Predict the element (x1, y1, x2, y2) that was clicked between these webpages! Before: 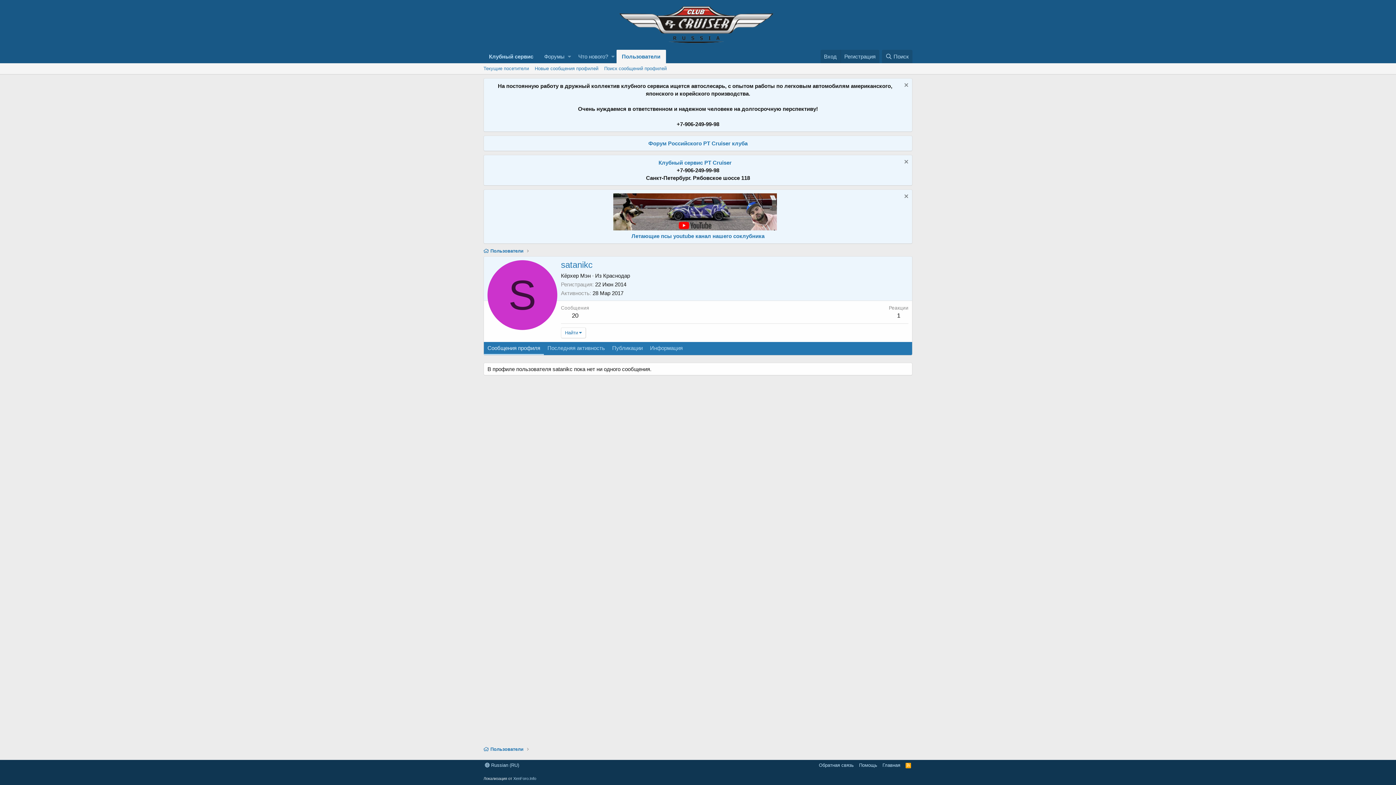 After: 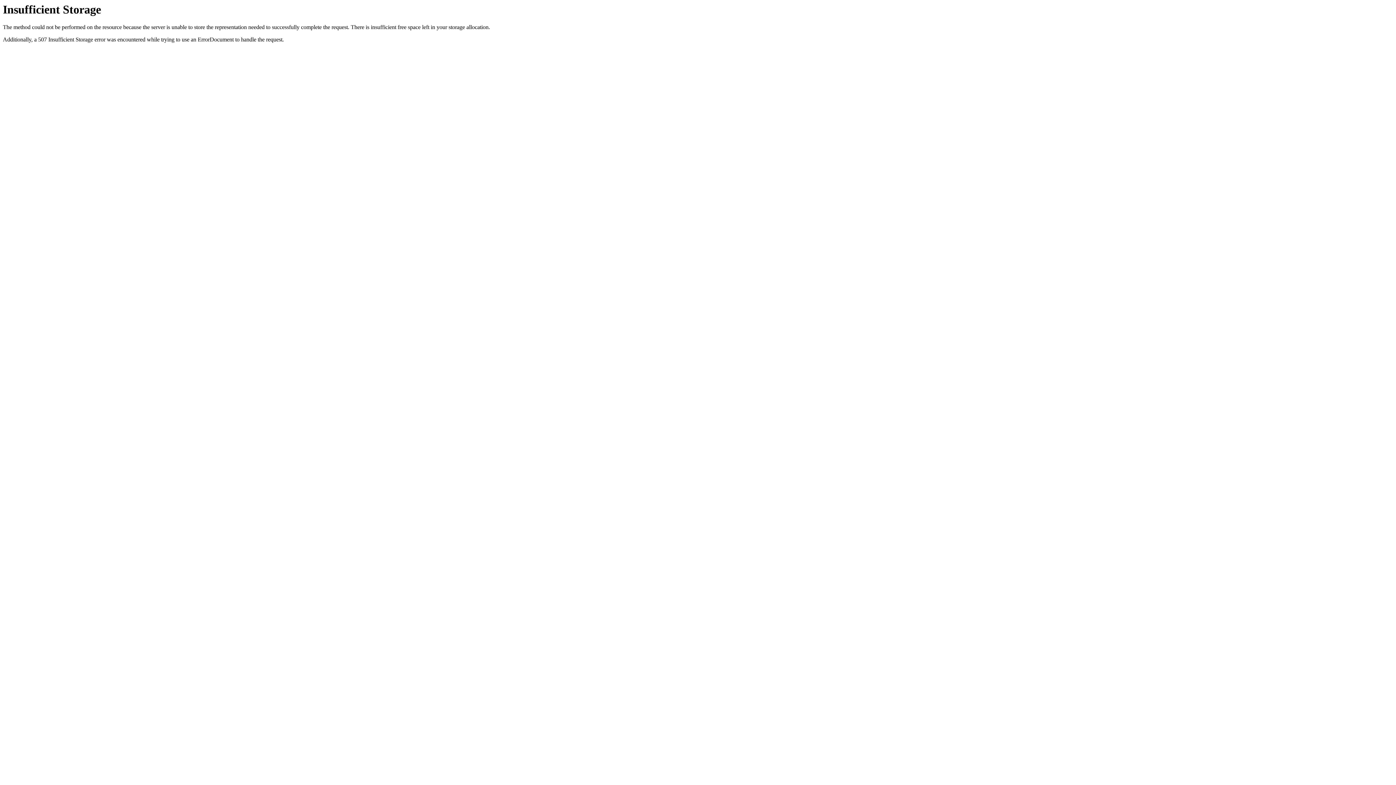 Action: bbox: (538, 49, 566, 63) label: Форумы